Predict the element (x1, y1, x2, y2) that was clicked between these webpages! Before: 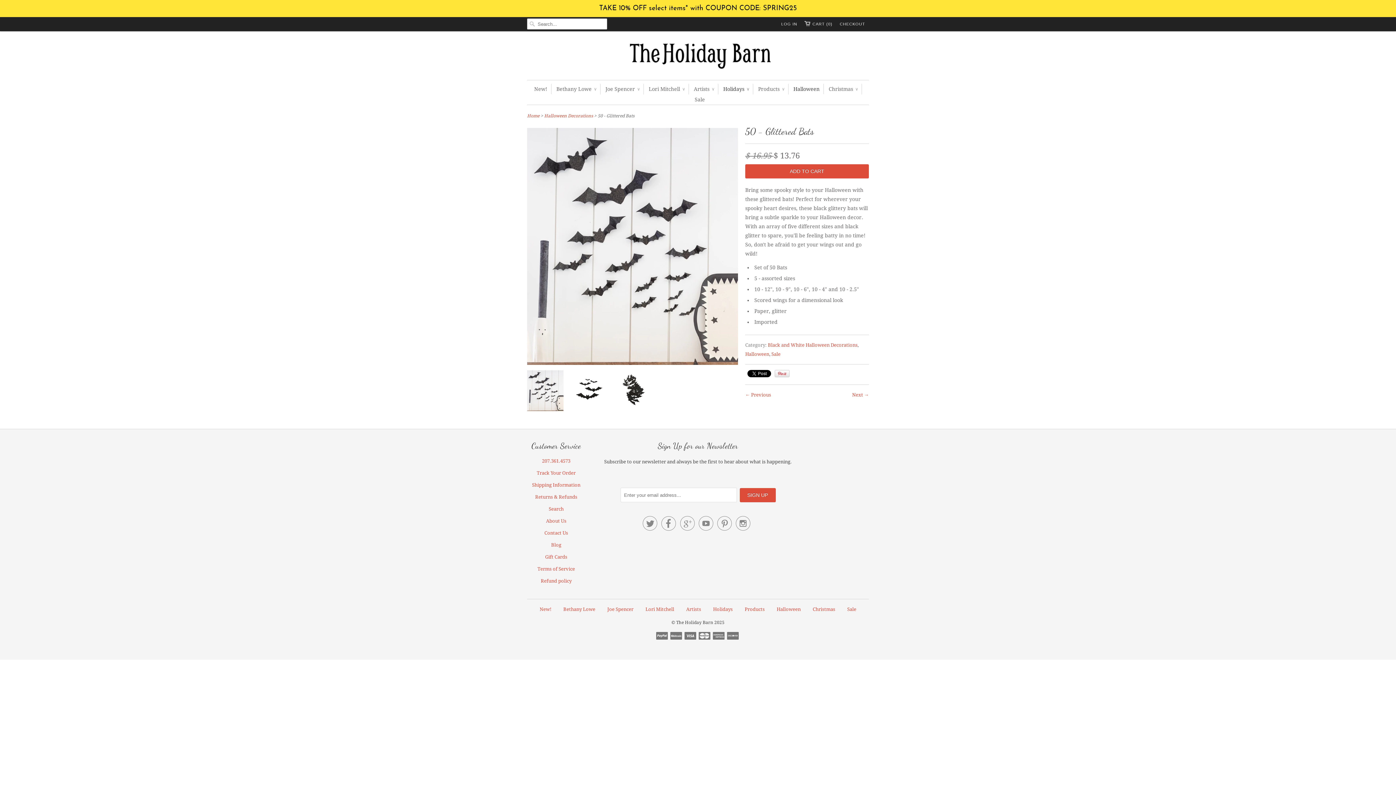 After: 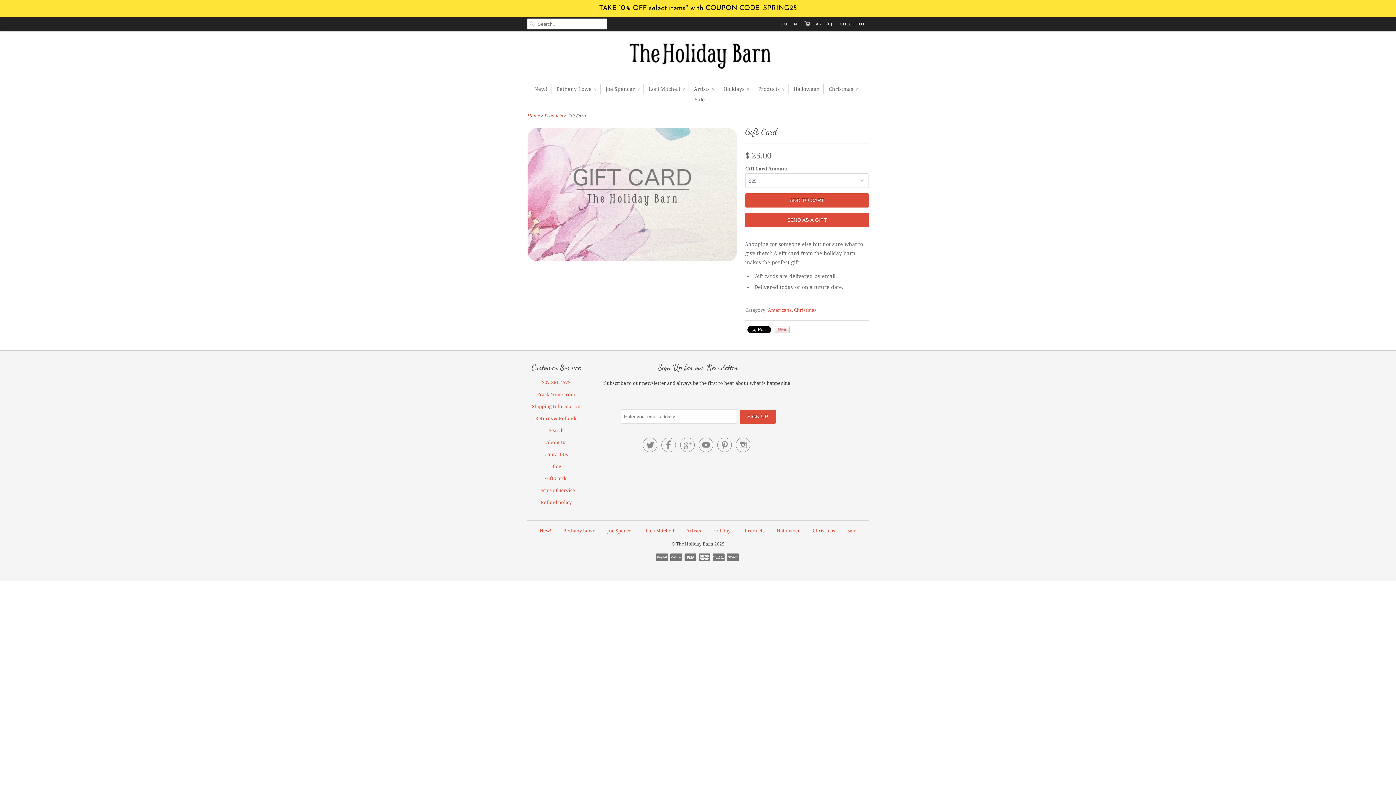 Action: bbox: (545, 554, 567, 560) label: Gift Cards